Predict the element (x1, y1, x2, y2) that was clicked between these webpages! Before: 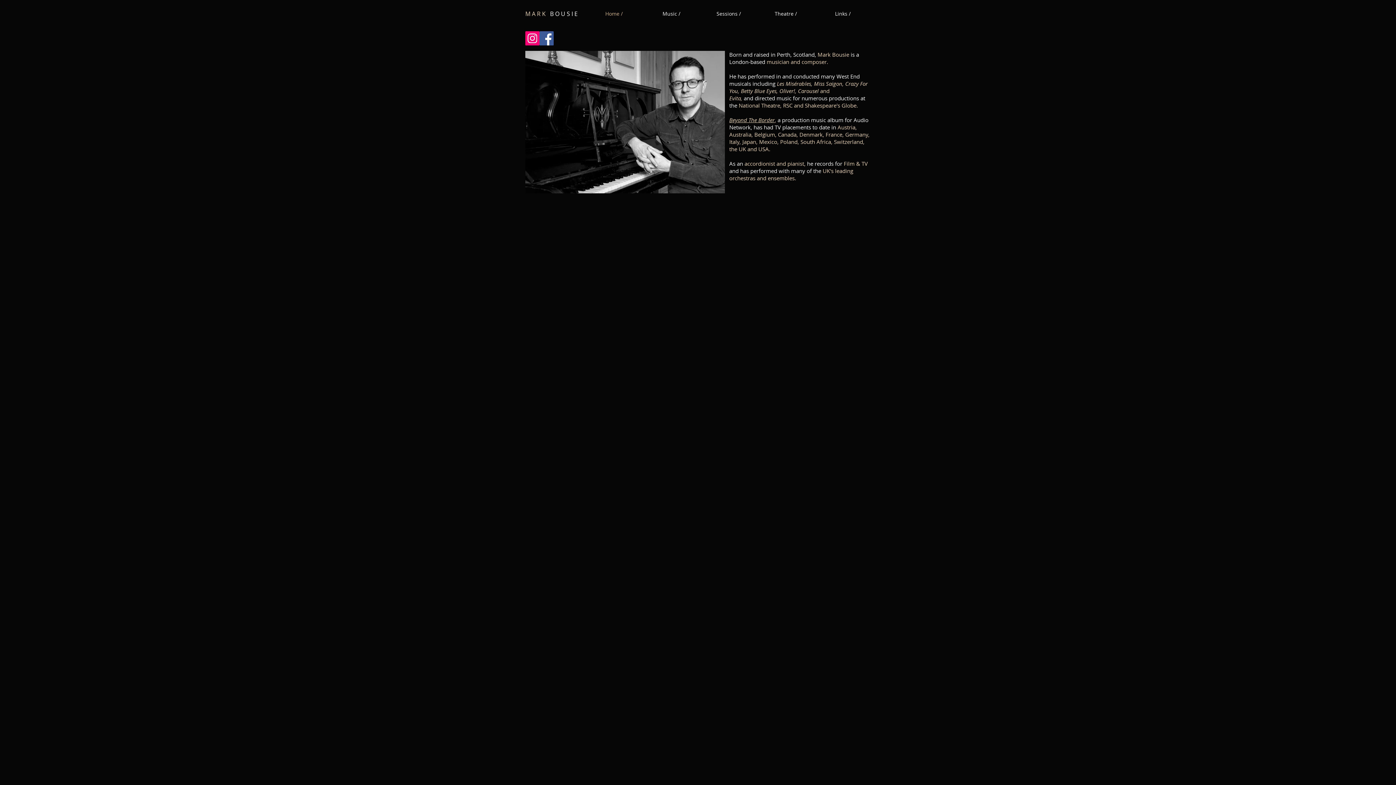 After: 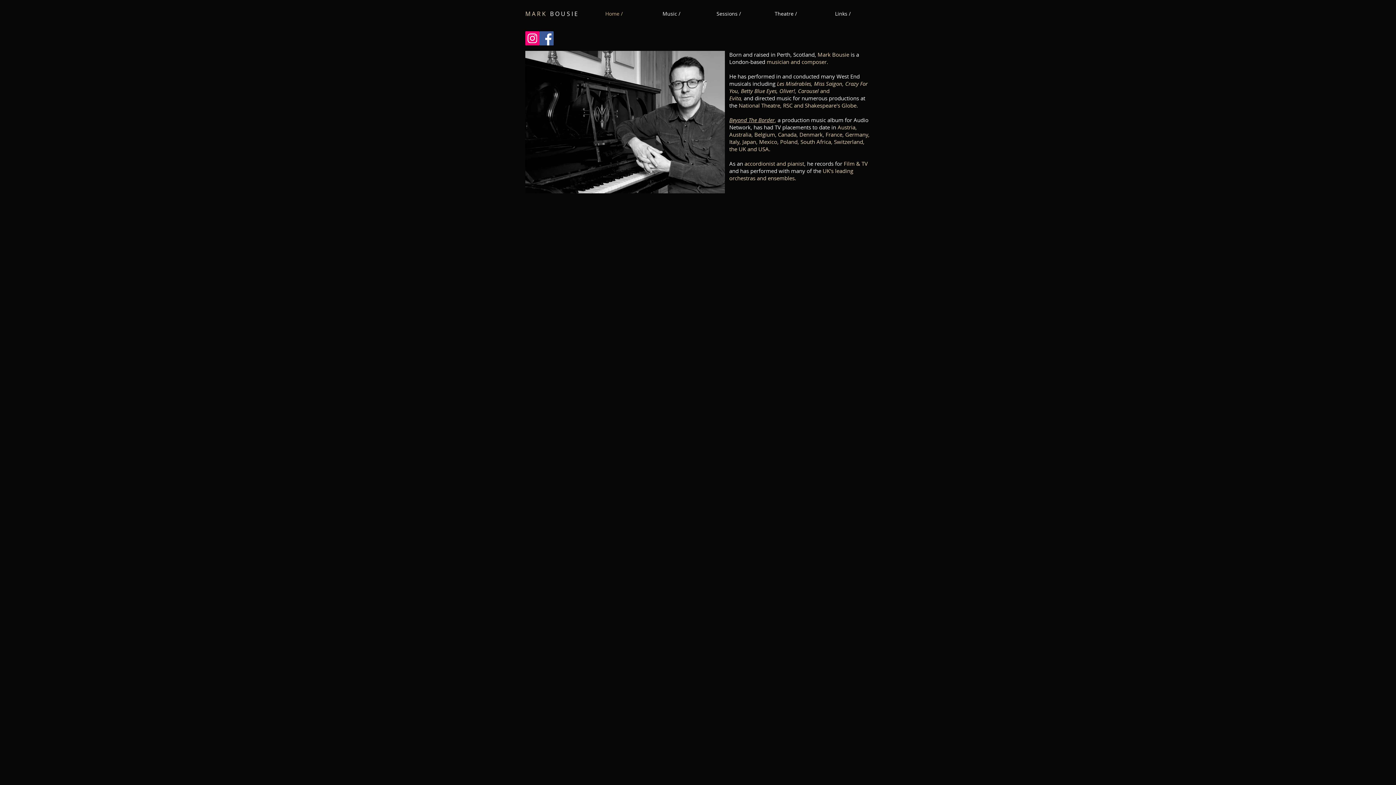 Action: label: Home / bbox: (585, 10, 642, 16)